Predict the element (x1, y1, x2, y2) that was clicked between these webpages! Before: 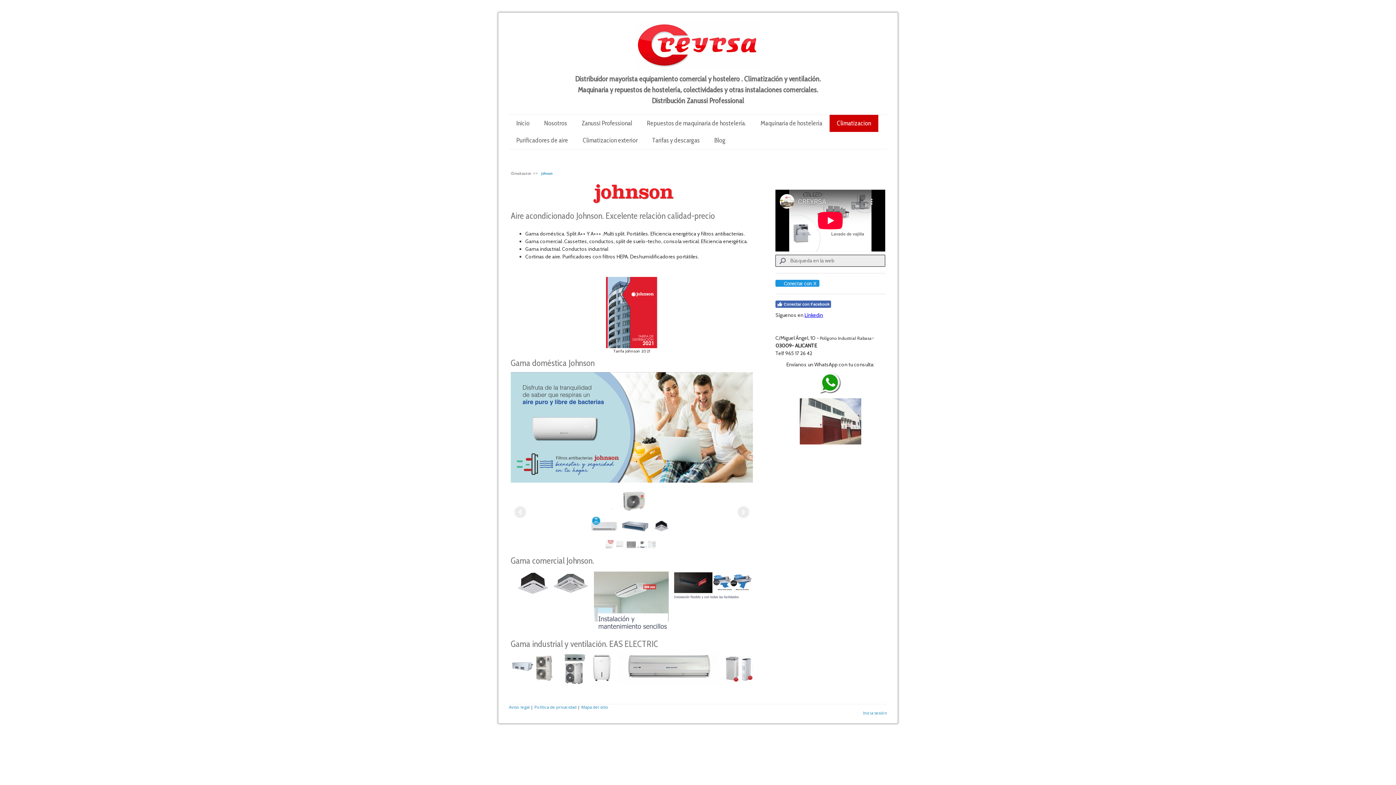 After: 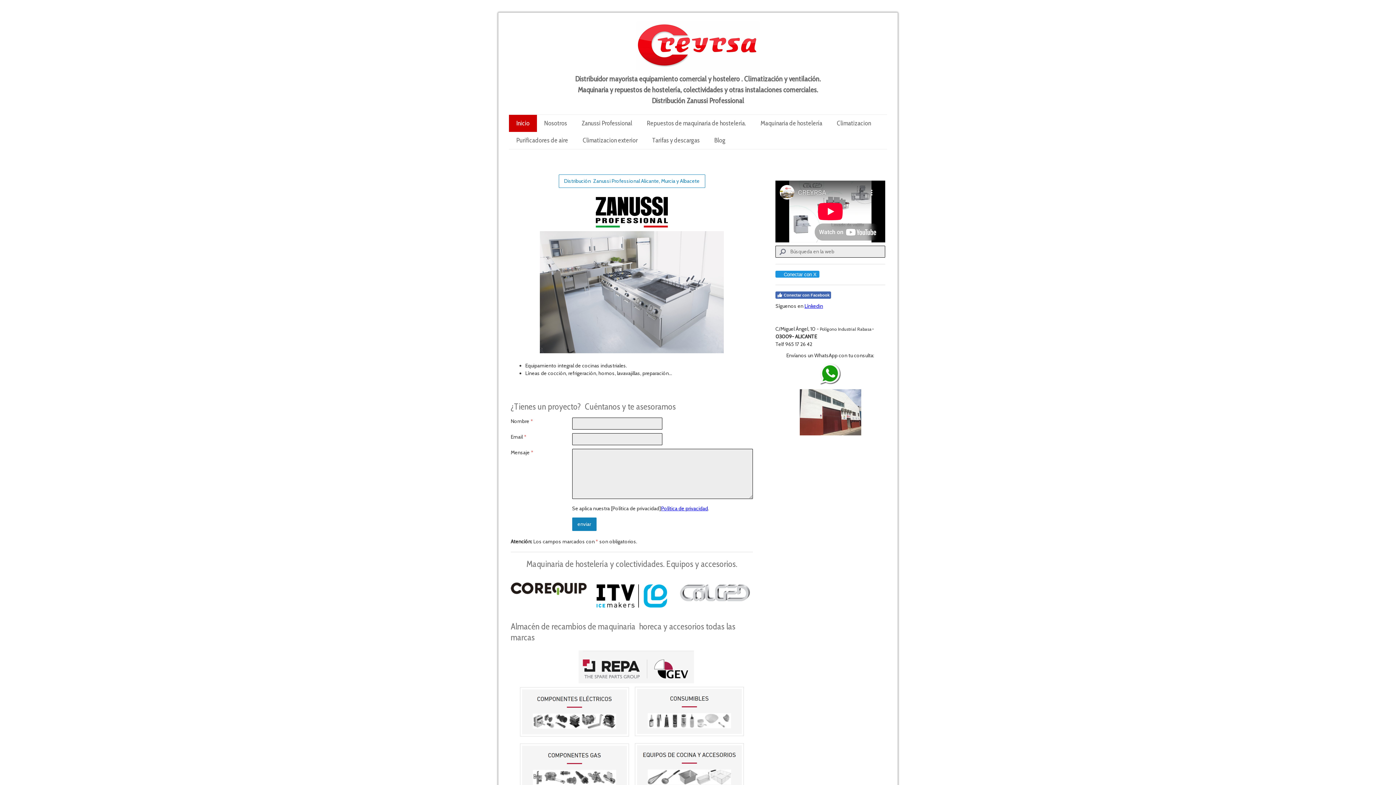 Action: label: Inicio bbox: (509, 114, 537, 131)